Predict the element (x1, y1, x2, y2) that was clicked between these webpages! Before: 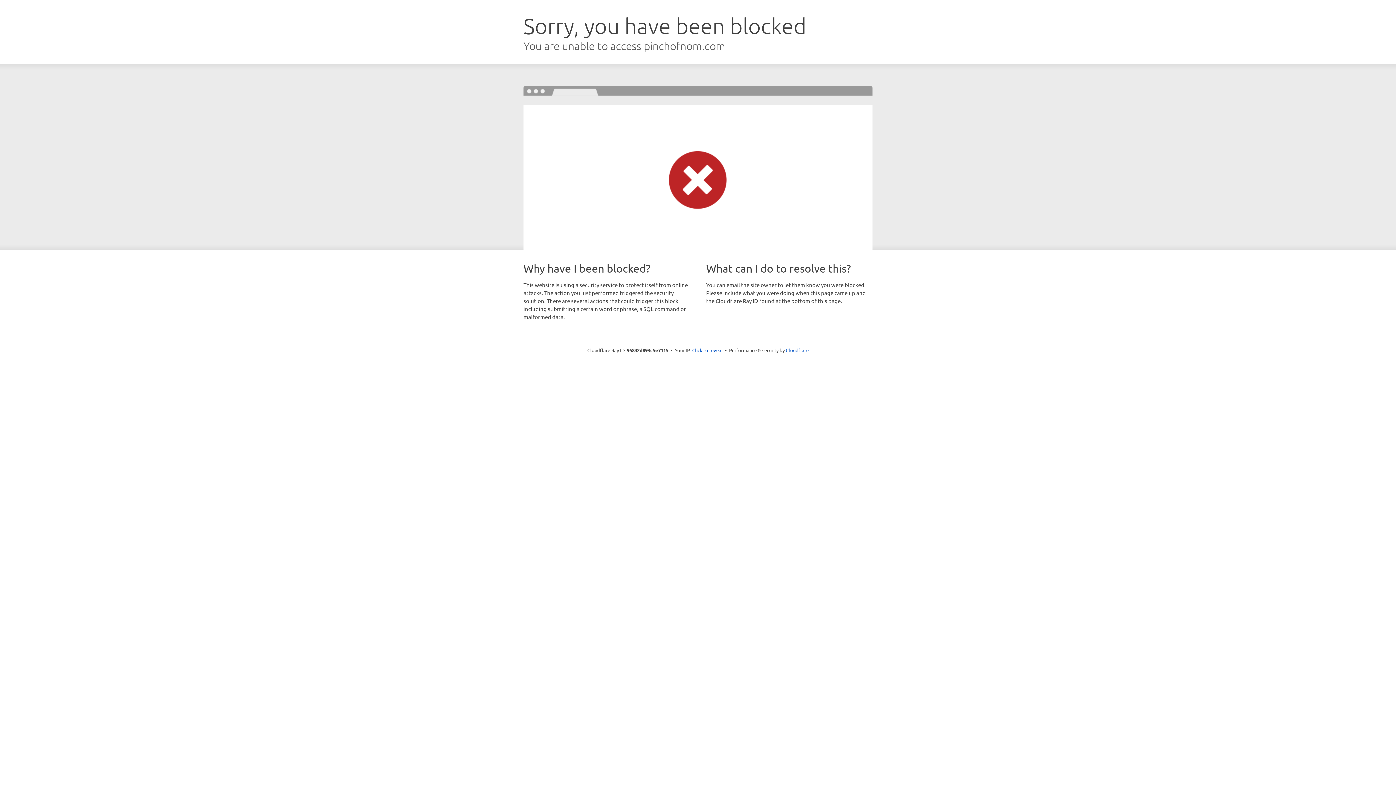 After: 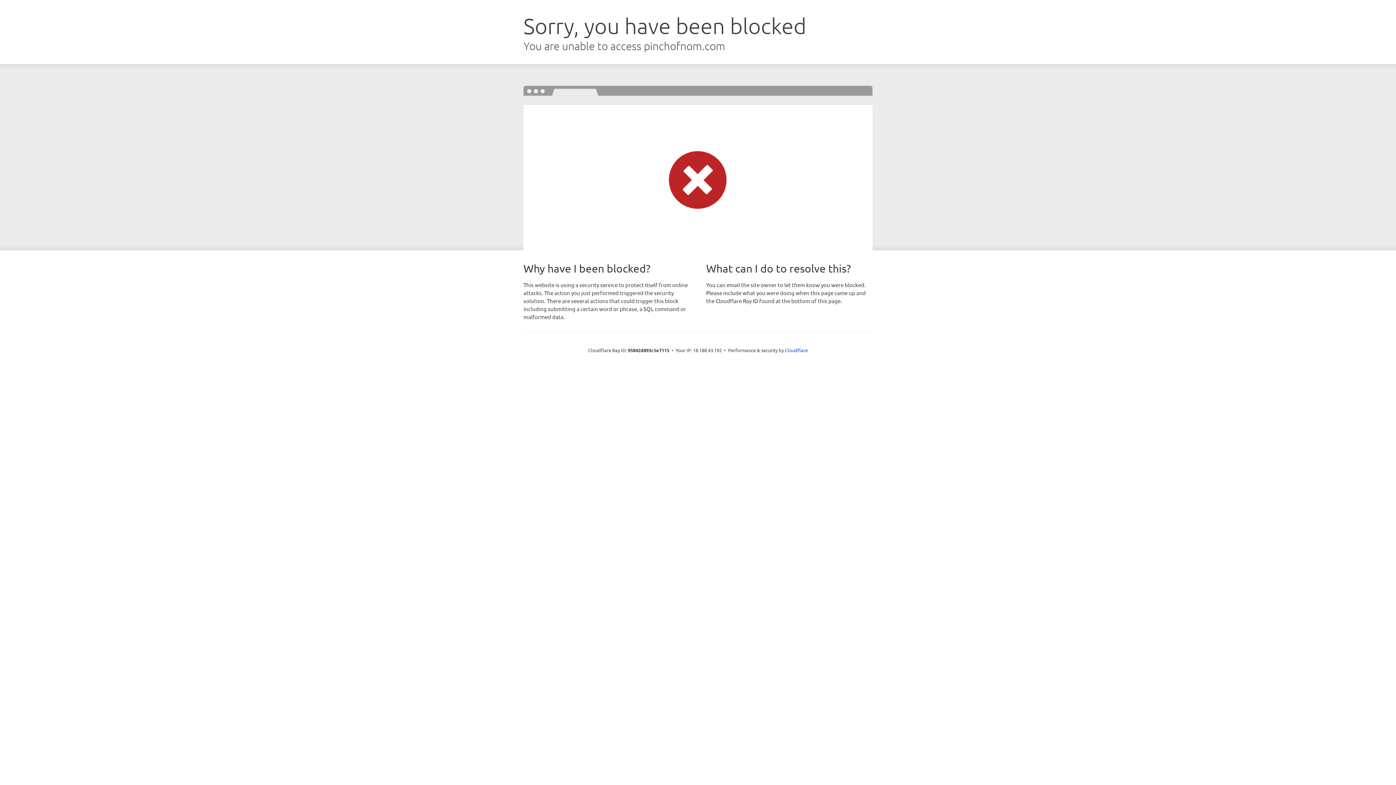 Action: label: Click to reveal bbox: (692, 346, 722, 353)